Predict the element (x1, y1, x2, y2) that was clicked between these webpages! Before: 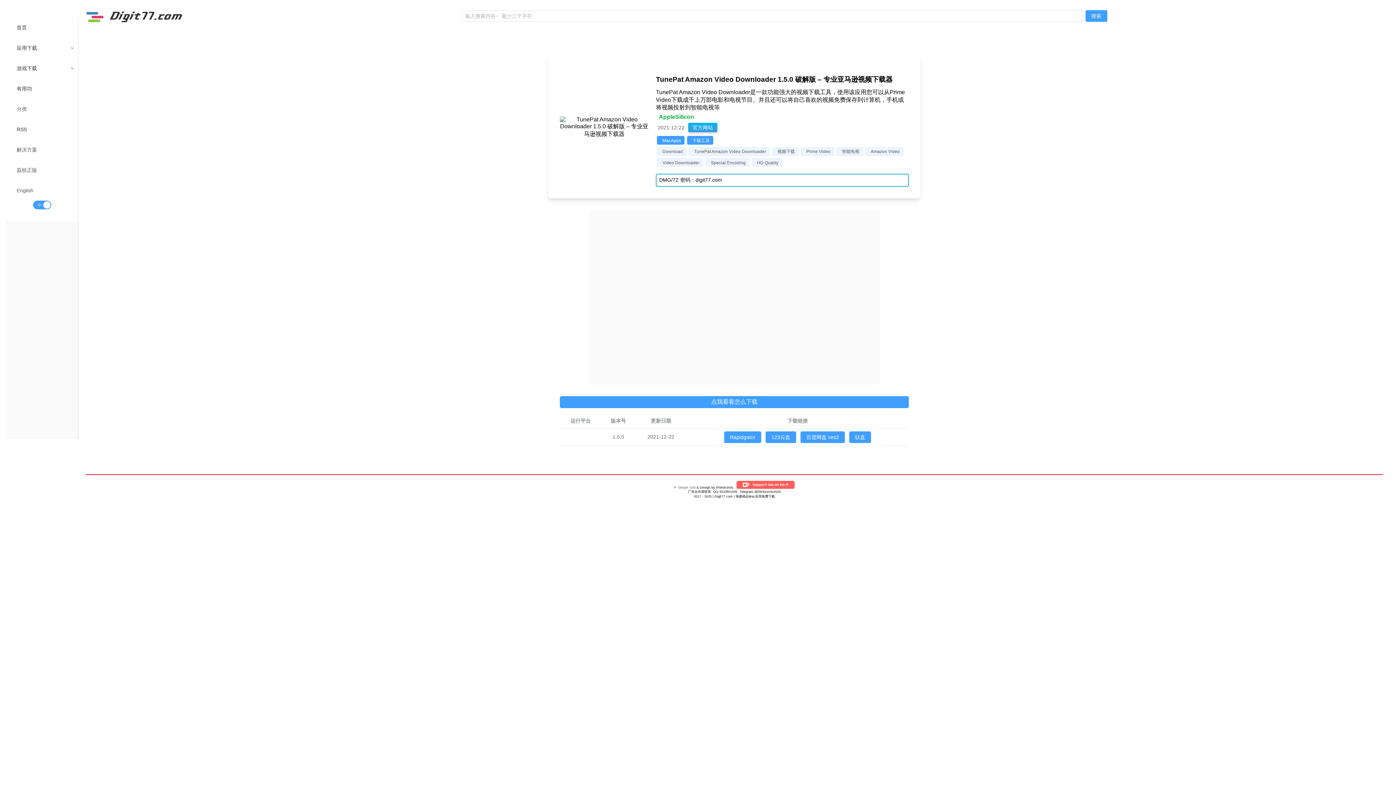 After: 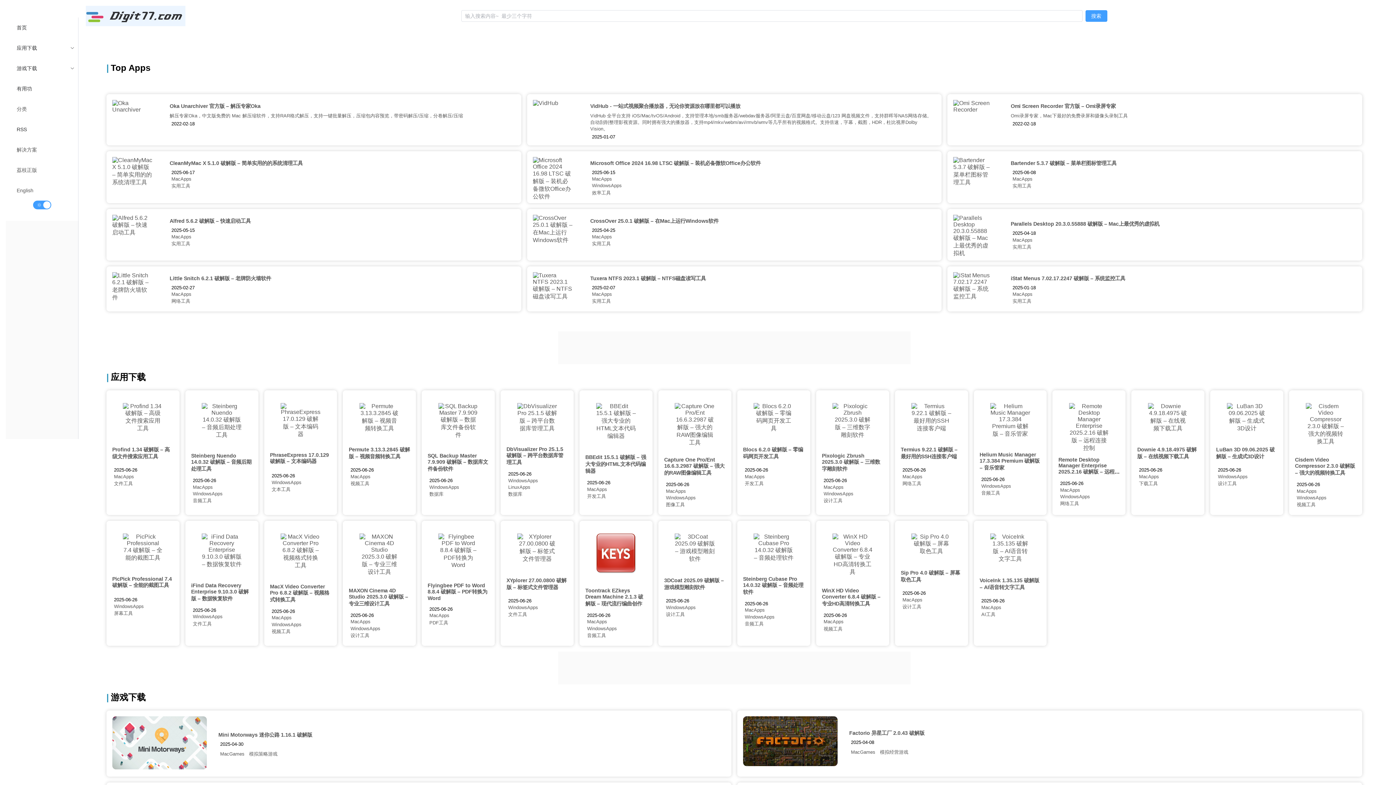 Action: bbox: (85, 5, 104, 26)